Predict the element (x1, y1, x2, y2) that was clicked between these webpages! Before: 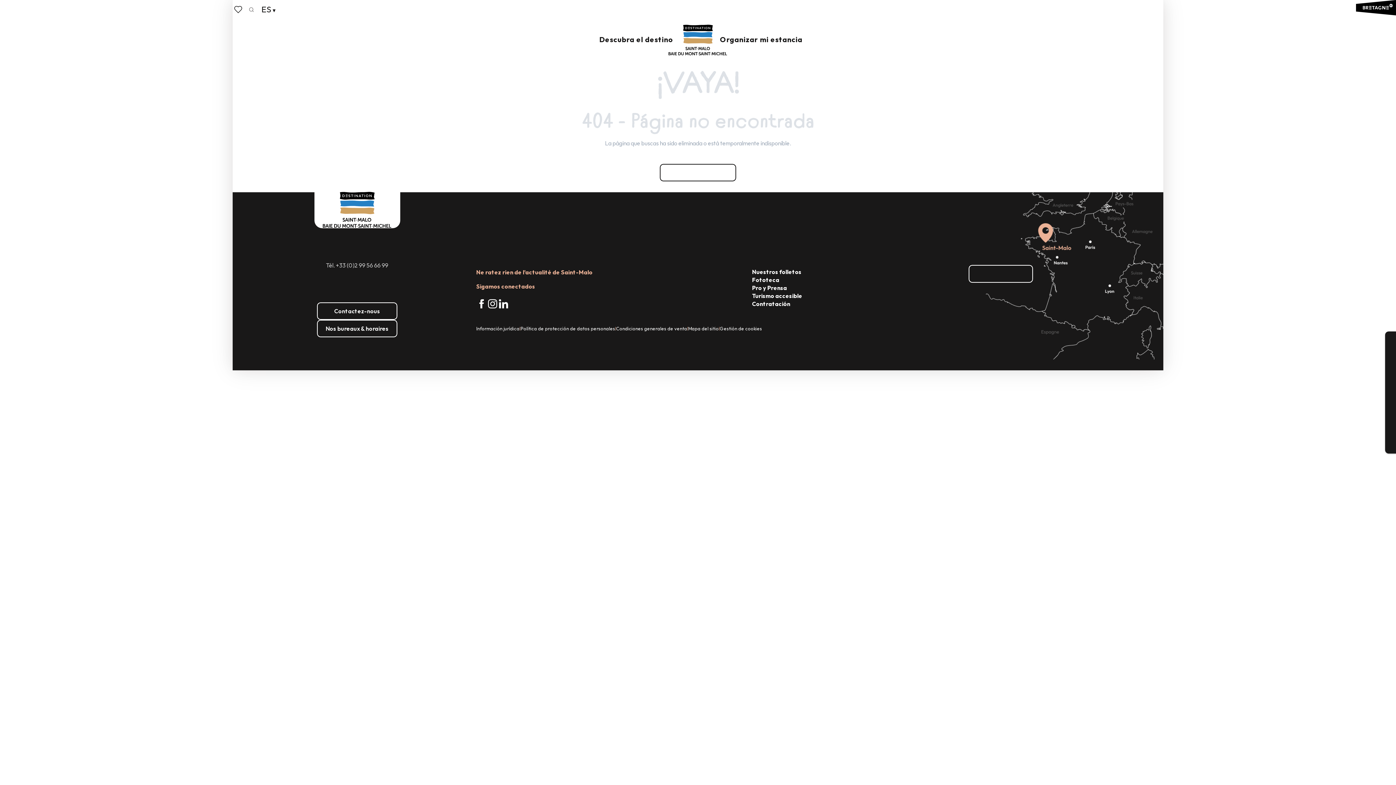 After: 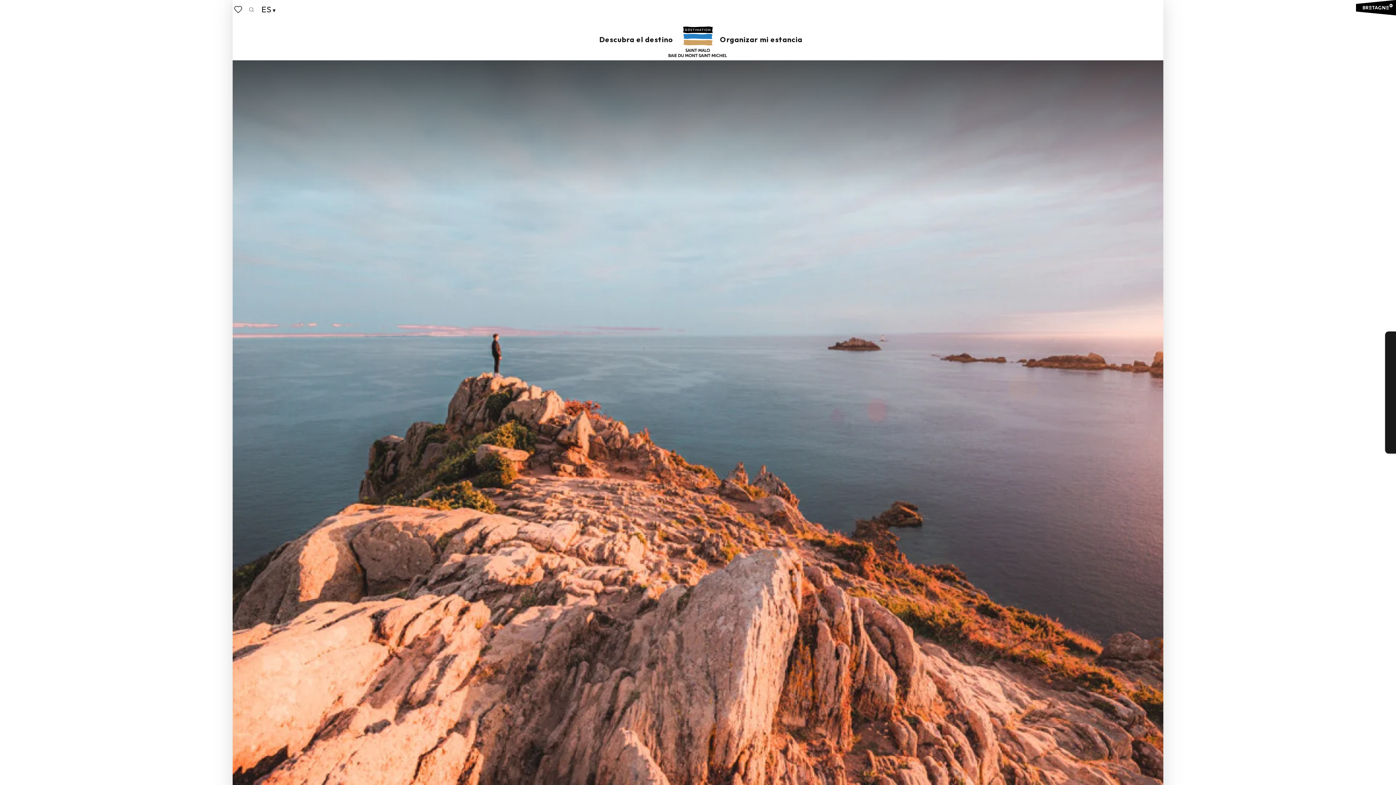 Action: bbox: (660, 164, 736, 181) label: Ir a la página de inicio